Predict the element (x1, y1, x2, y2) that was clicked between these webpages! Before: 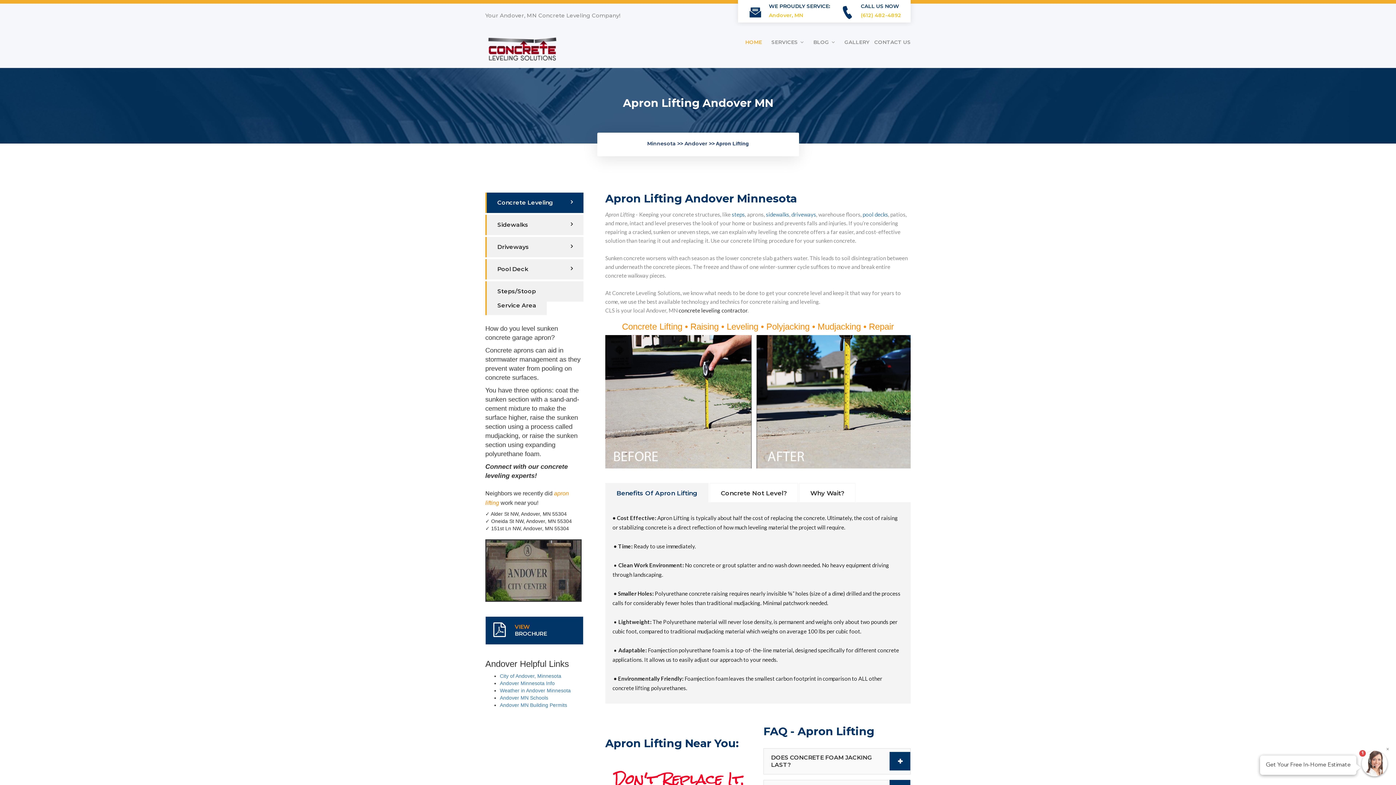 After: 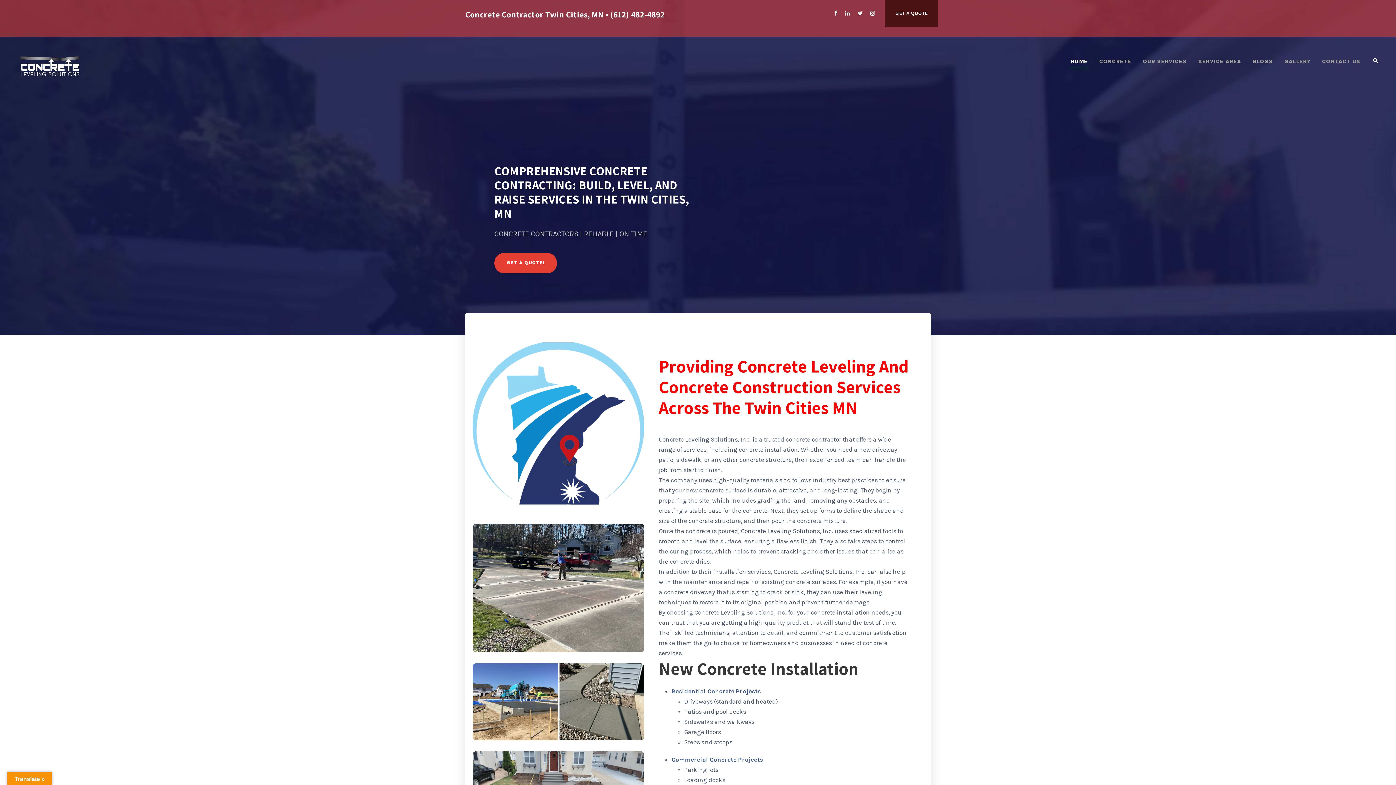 Action: label: HOME bbox: (740, 26, 766, 58)